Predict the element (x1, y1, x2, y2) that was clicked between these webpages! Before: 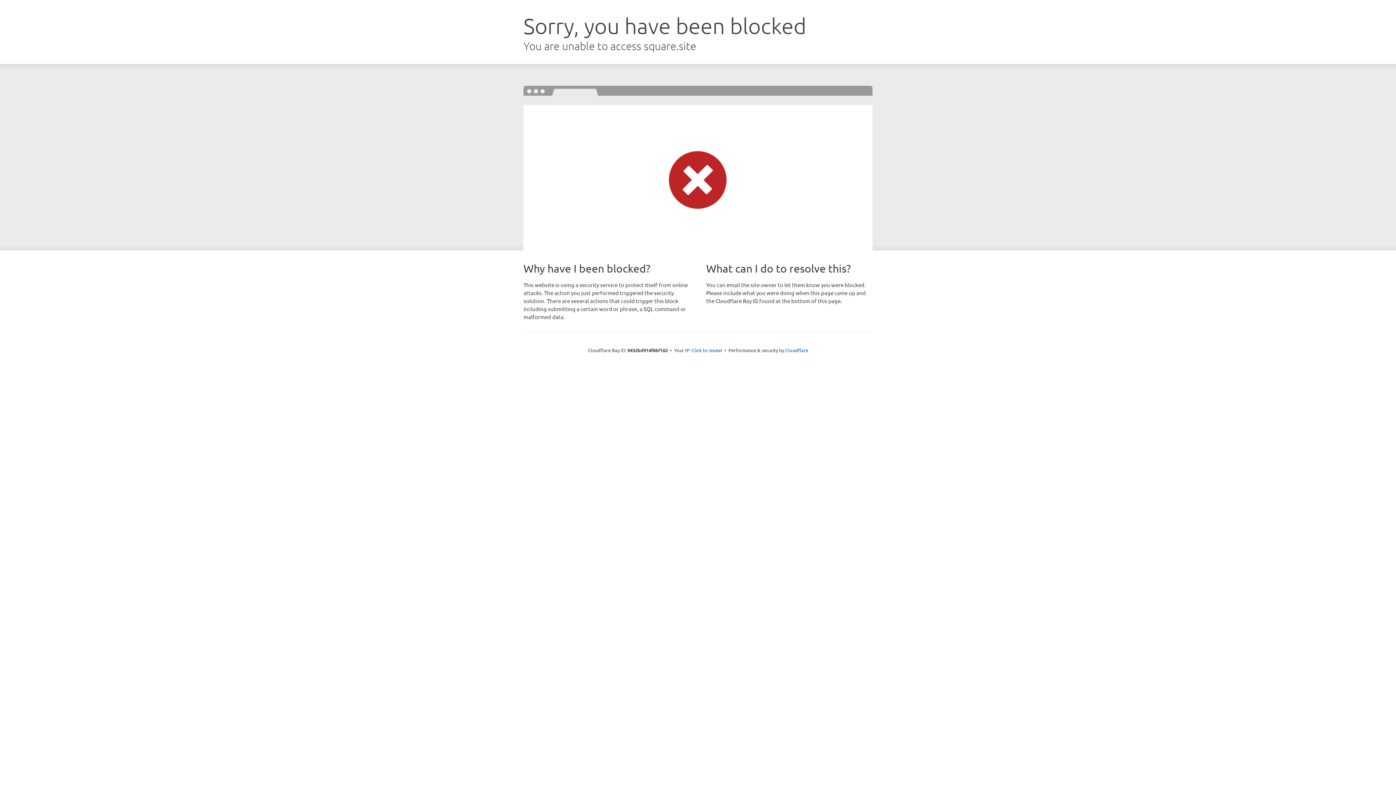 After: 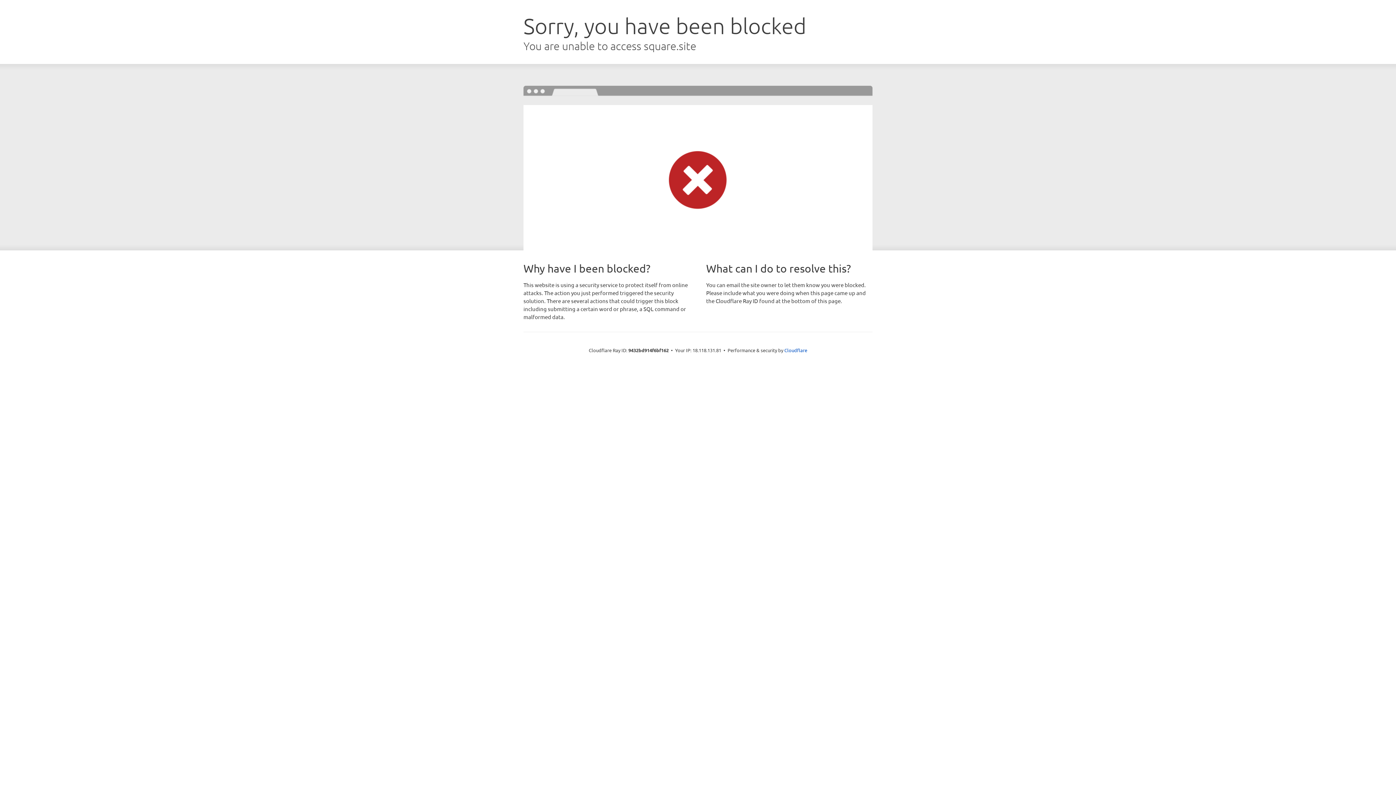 Action: bbox: (691, 346, 722, 353) label: Click to reveal